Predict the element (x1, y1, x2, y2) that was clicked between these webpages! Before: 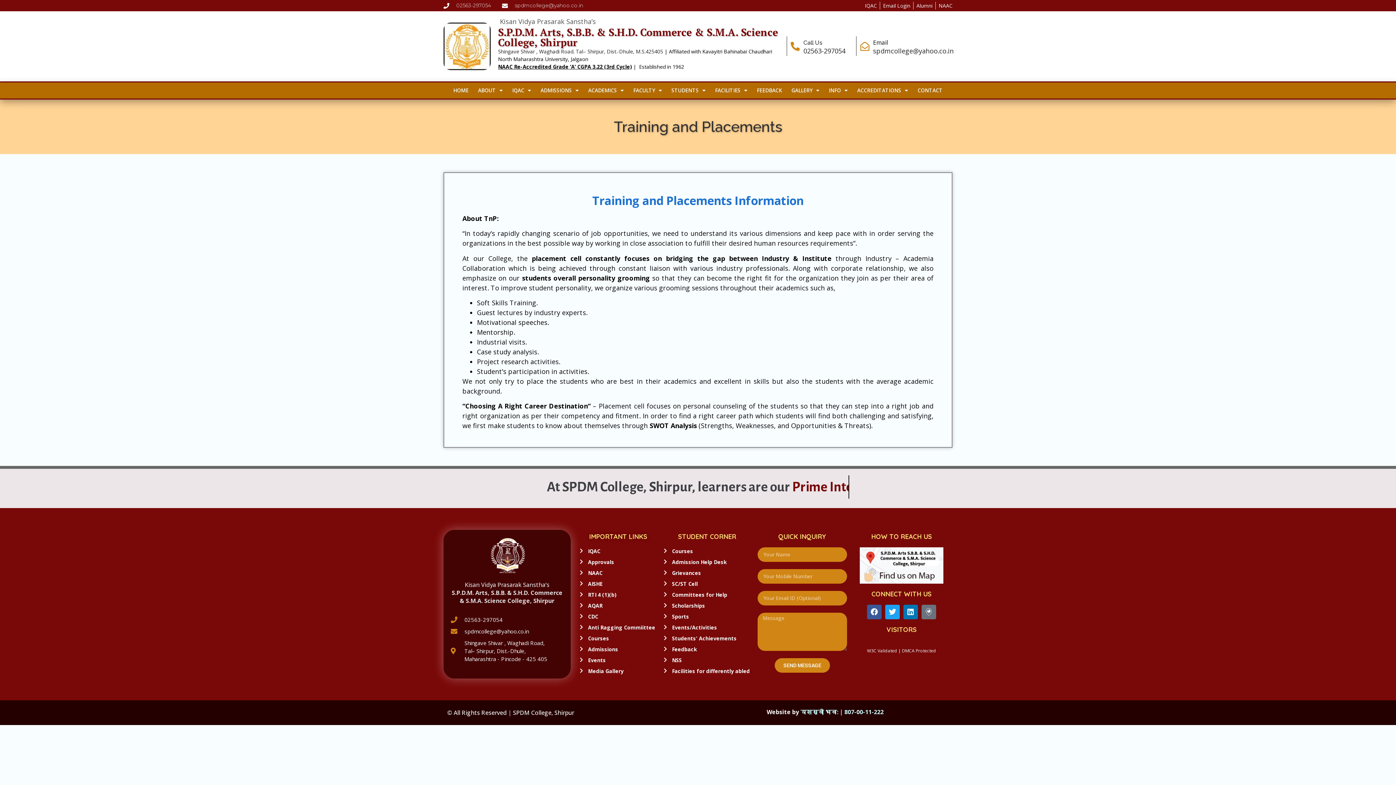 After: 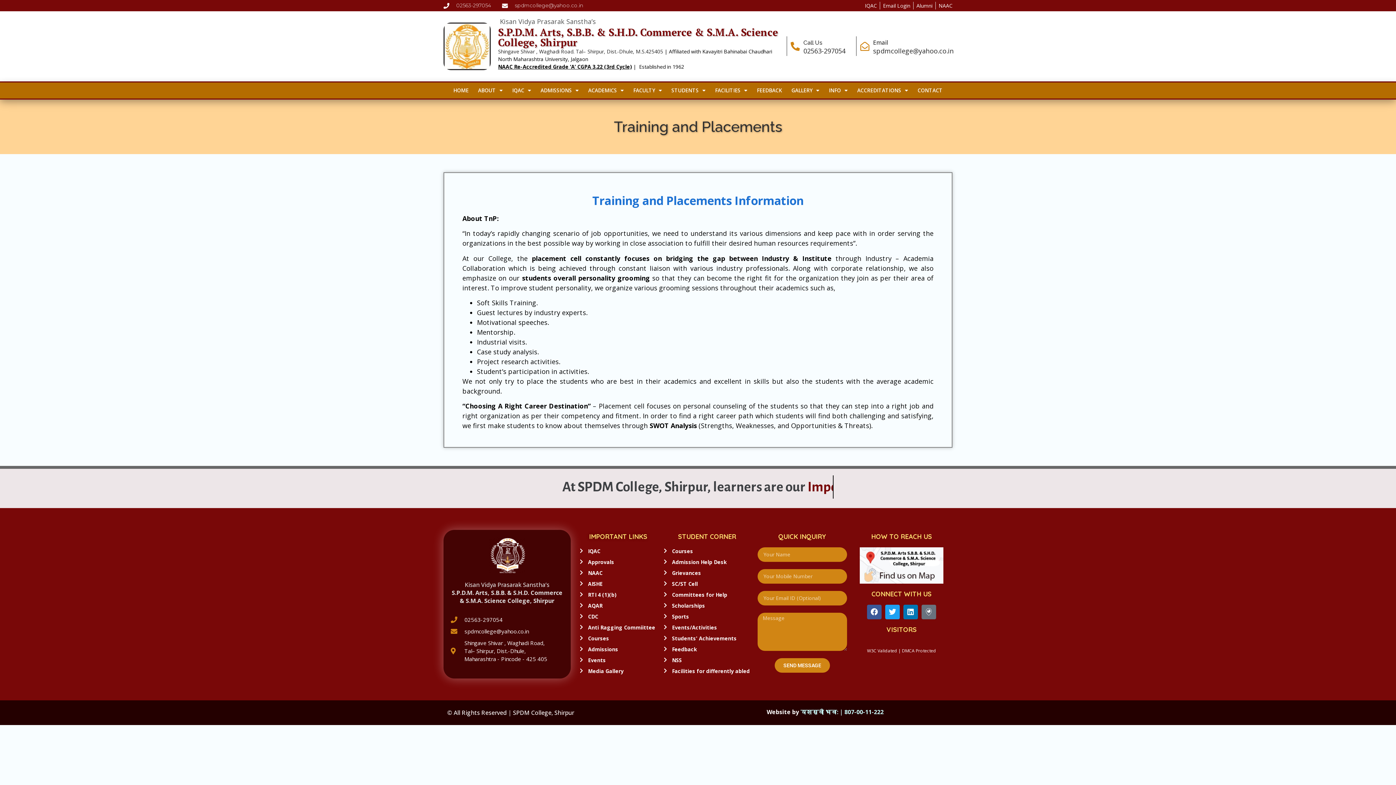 Action: bbox: (860, 41, 869, 50)